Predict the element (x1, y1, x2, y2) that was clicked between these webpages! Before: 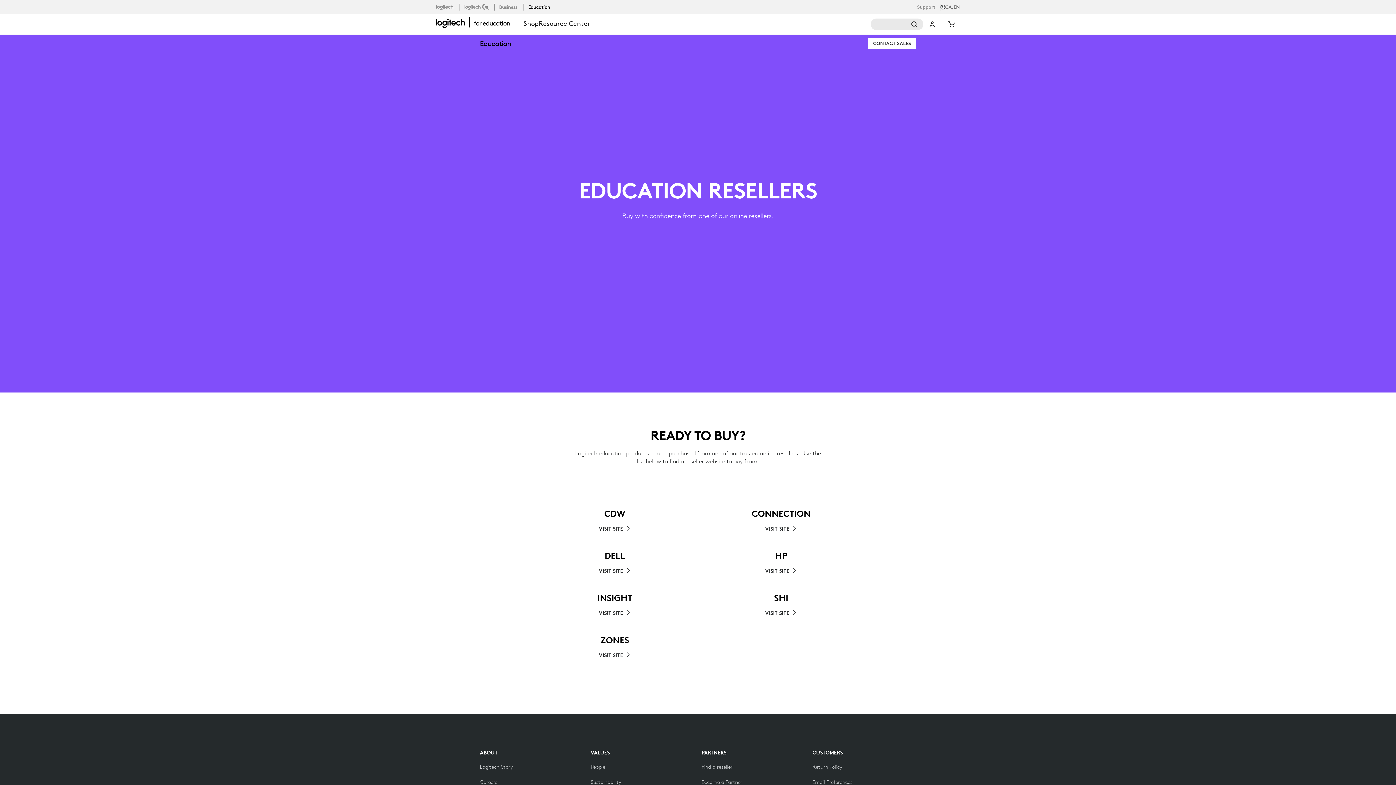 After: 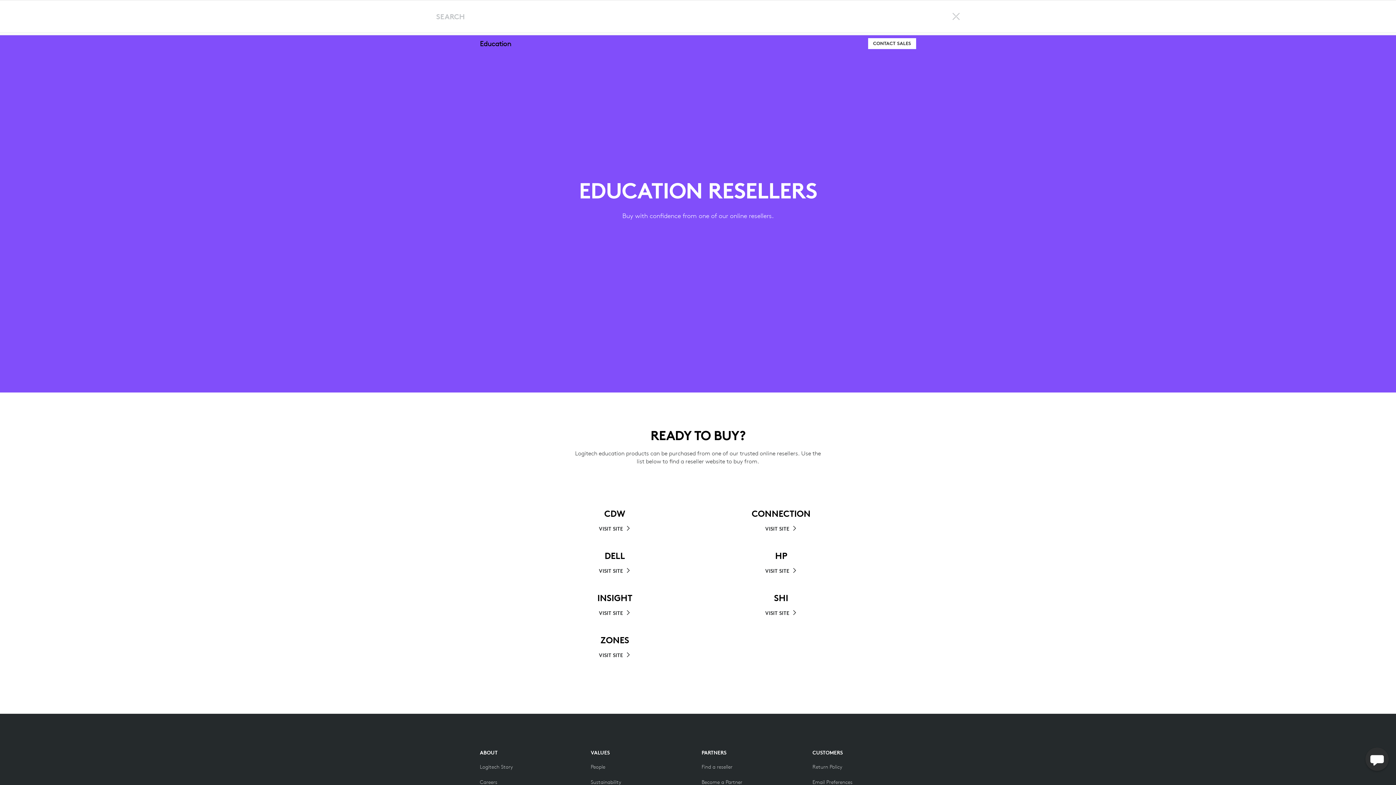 Action: bbox: (870, 18, 923, 30) label: Search